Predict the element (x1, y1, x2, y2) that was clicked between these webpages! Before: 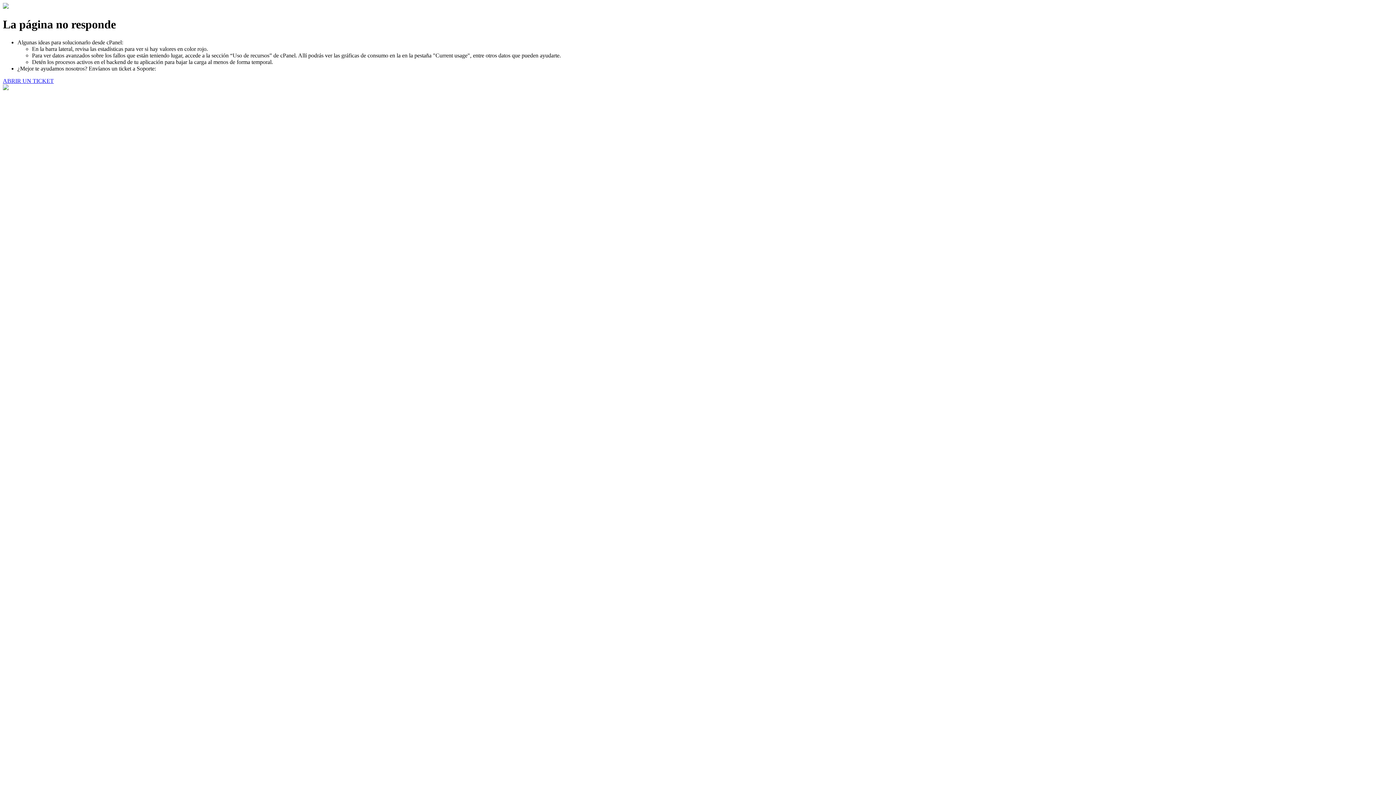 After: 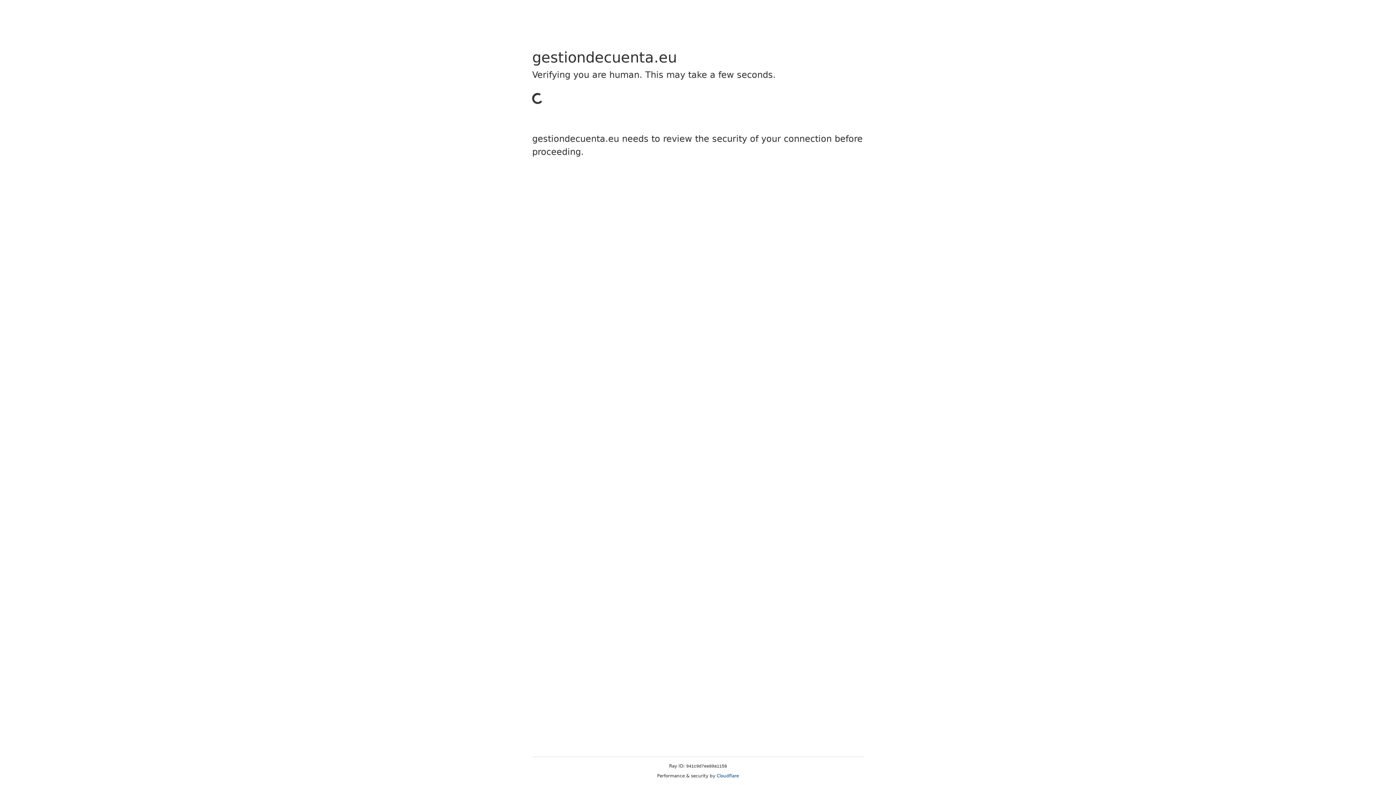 Action: label: ABRIR UN TICKET bbox: (2, 77, 53, 83)